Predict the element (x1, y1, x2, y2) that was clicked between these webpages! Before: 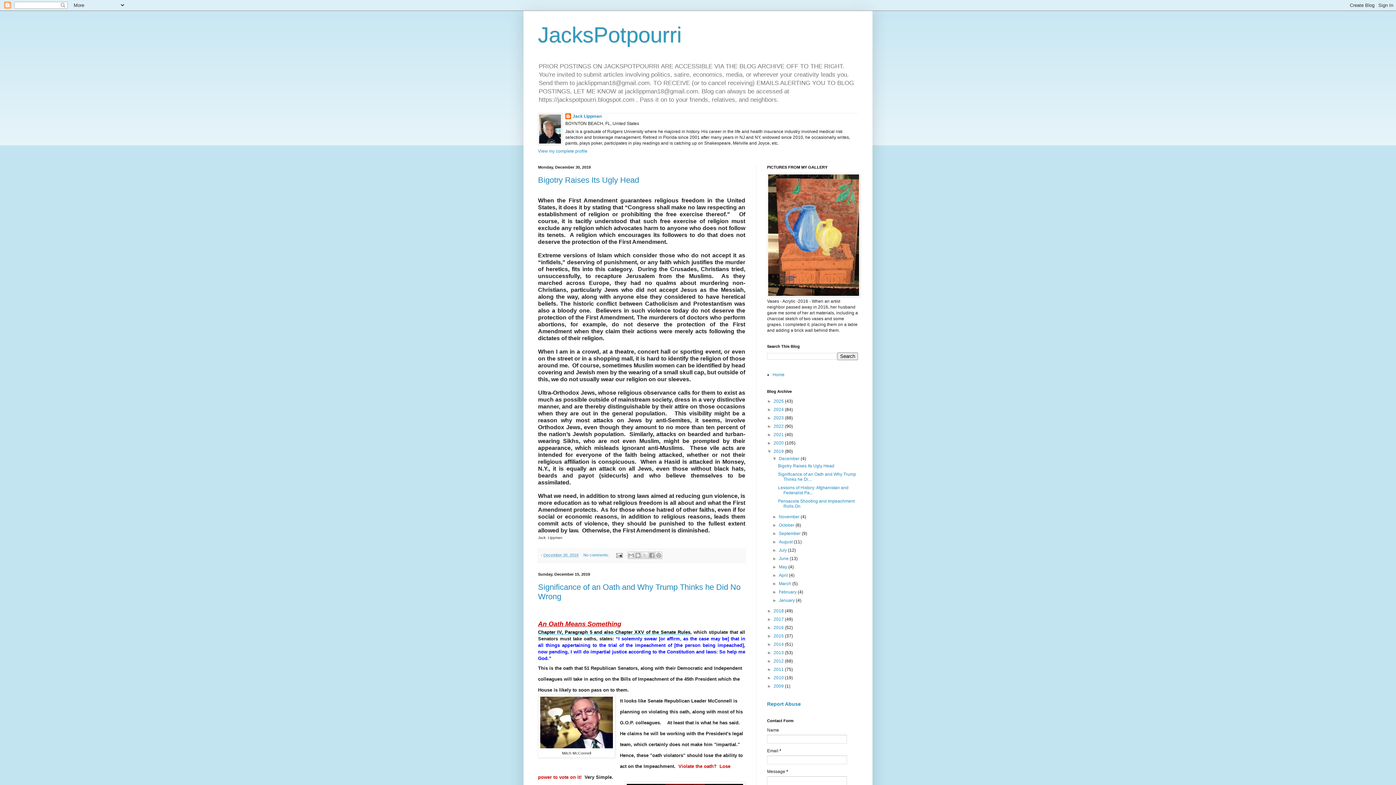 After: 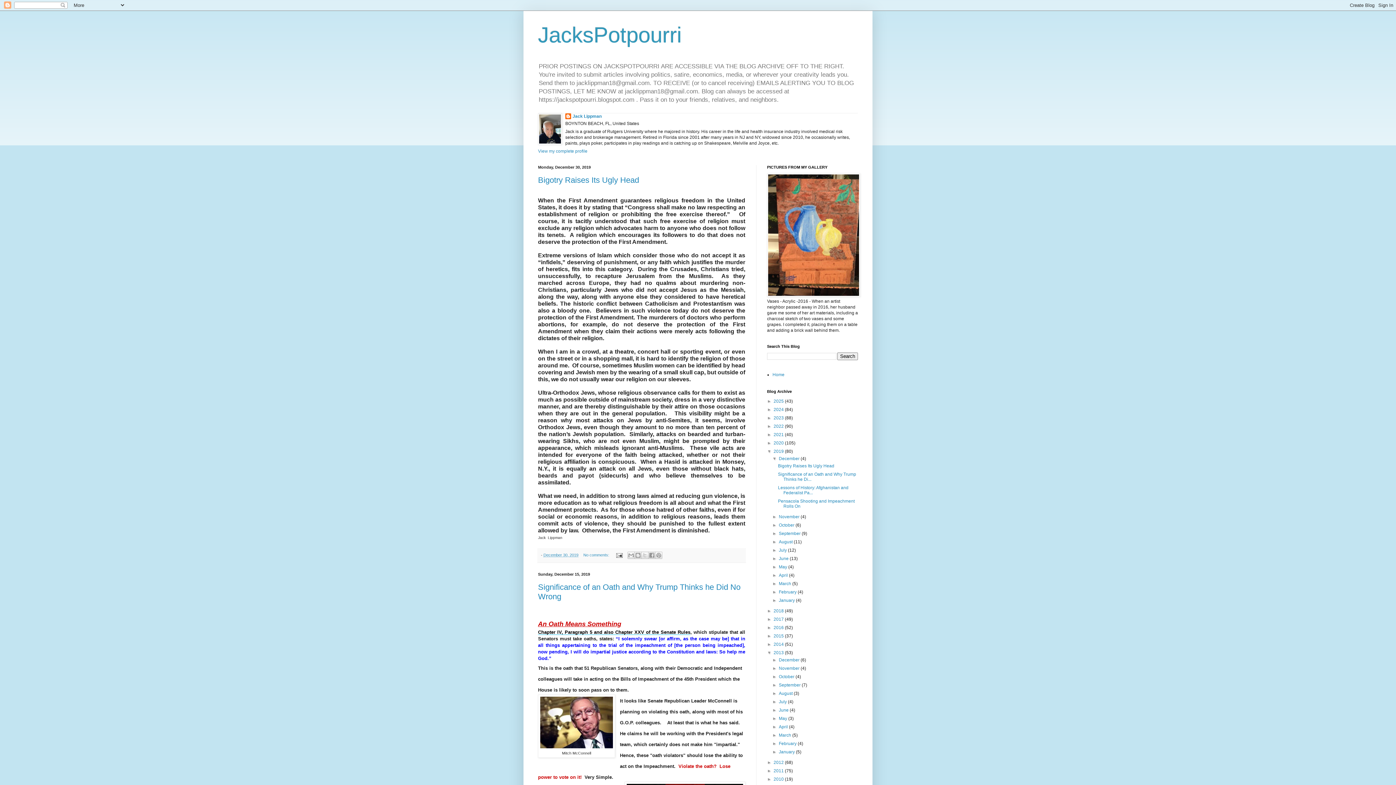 Action: bbox: (767, 650, 773, 655) label: ►  